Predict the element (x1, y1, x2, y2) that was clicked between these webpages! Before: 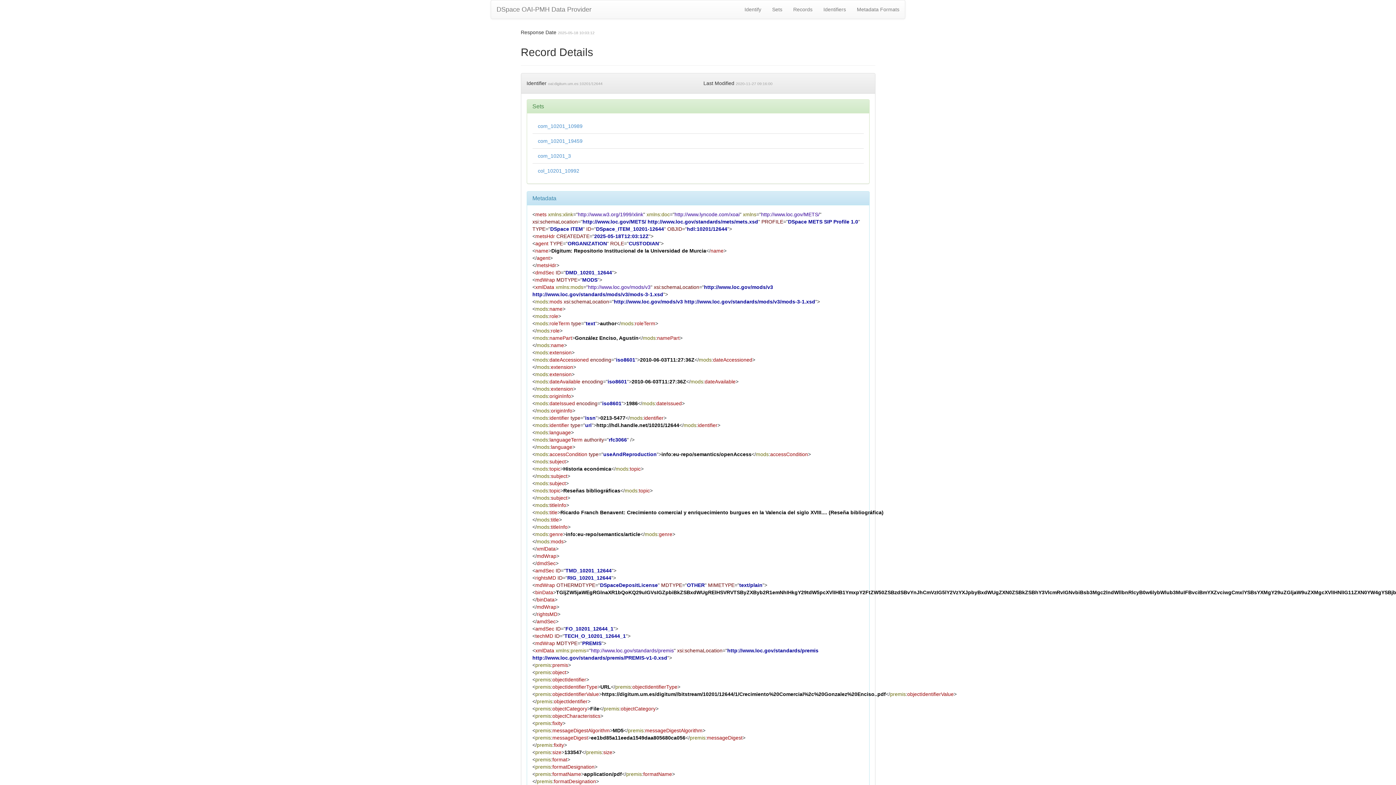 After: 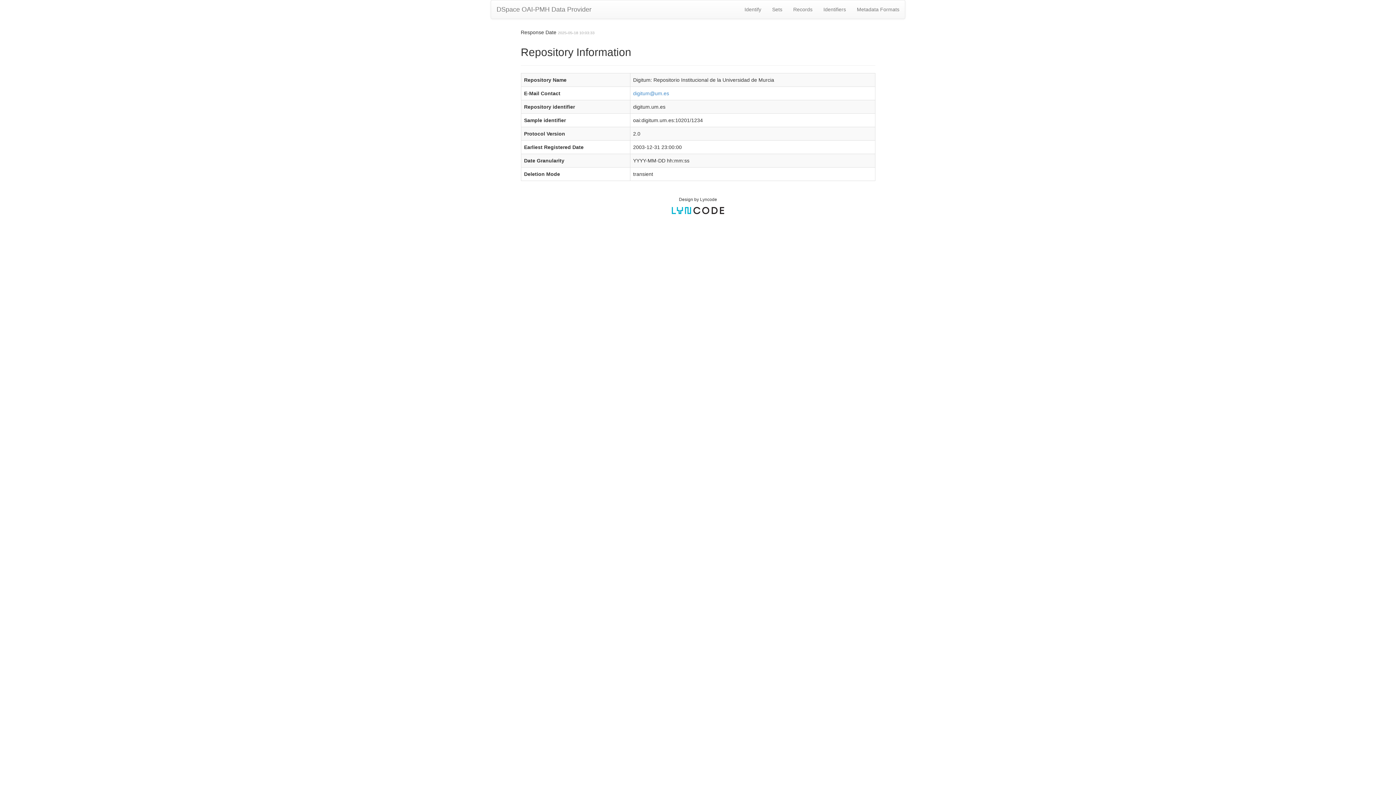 Action: bbox: (739, 0, 766, 18) label: Identify